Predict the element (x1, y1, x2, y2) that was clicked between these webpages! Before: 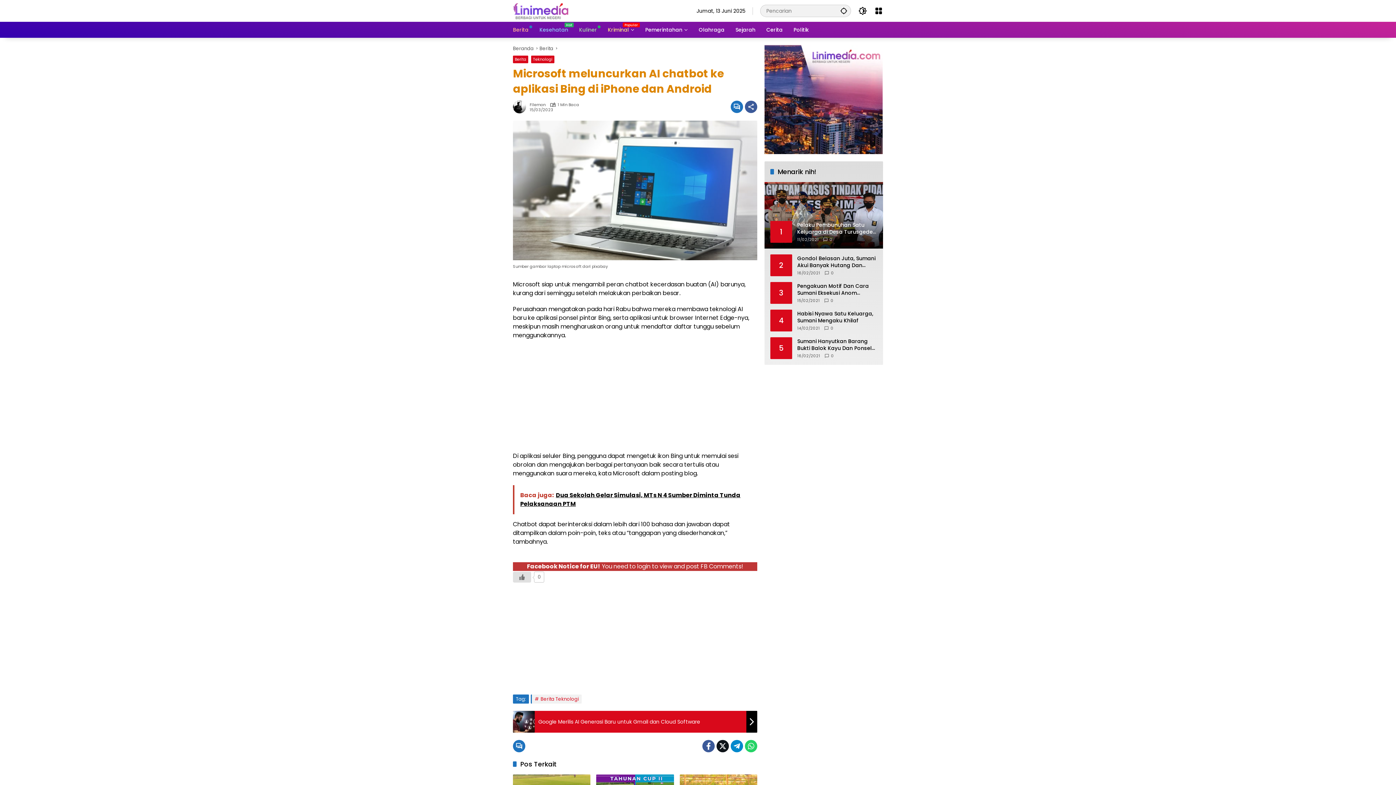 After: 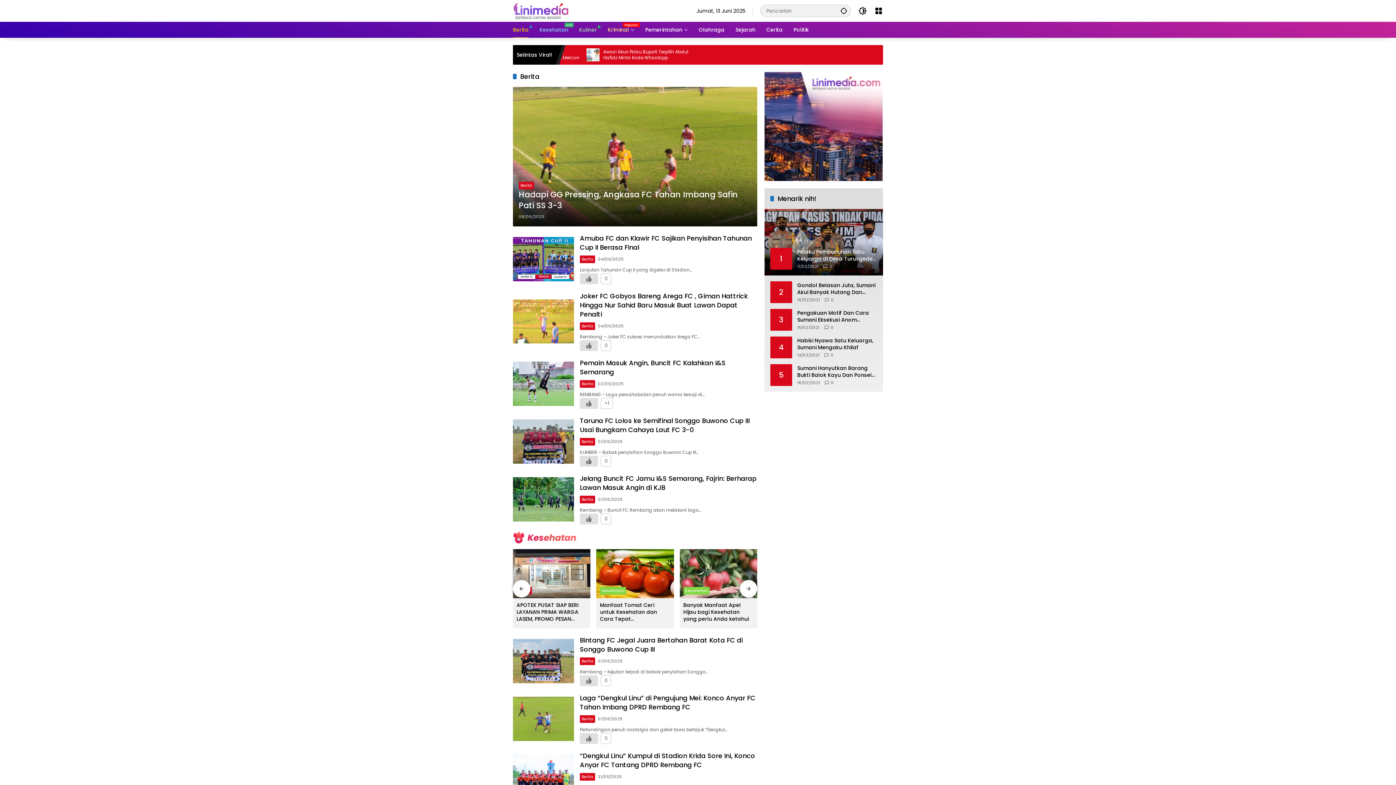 Action: bbox: (539, 45, 553, 52) label: Berita